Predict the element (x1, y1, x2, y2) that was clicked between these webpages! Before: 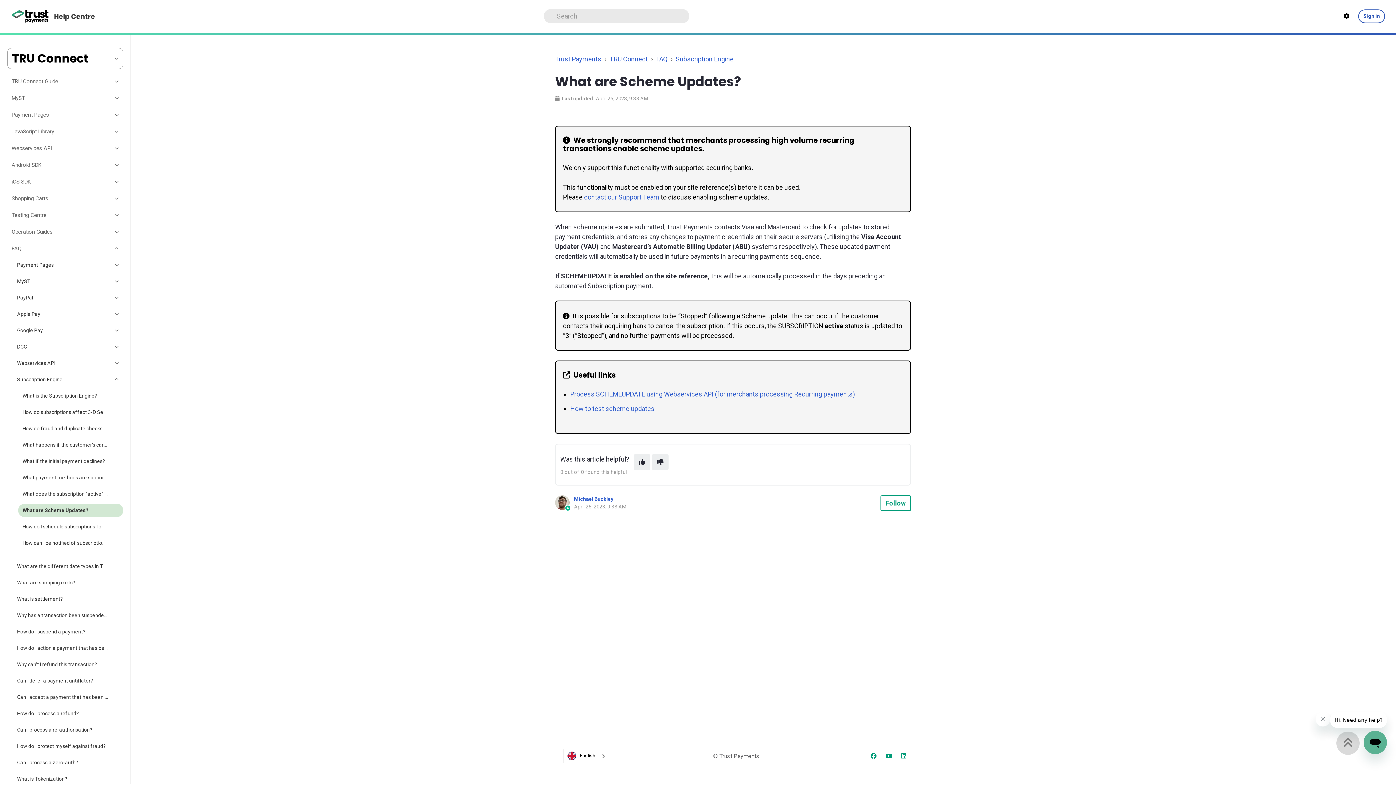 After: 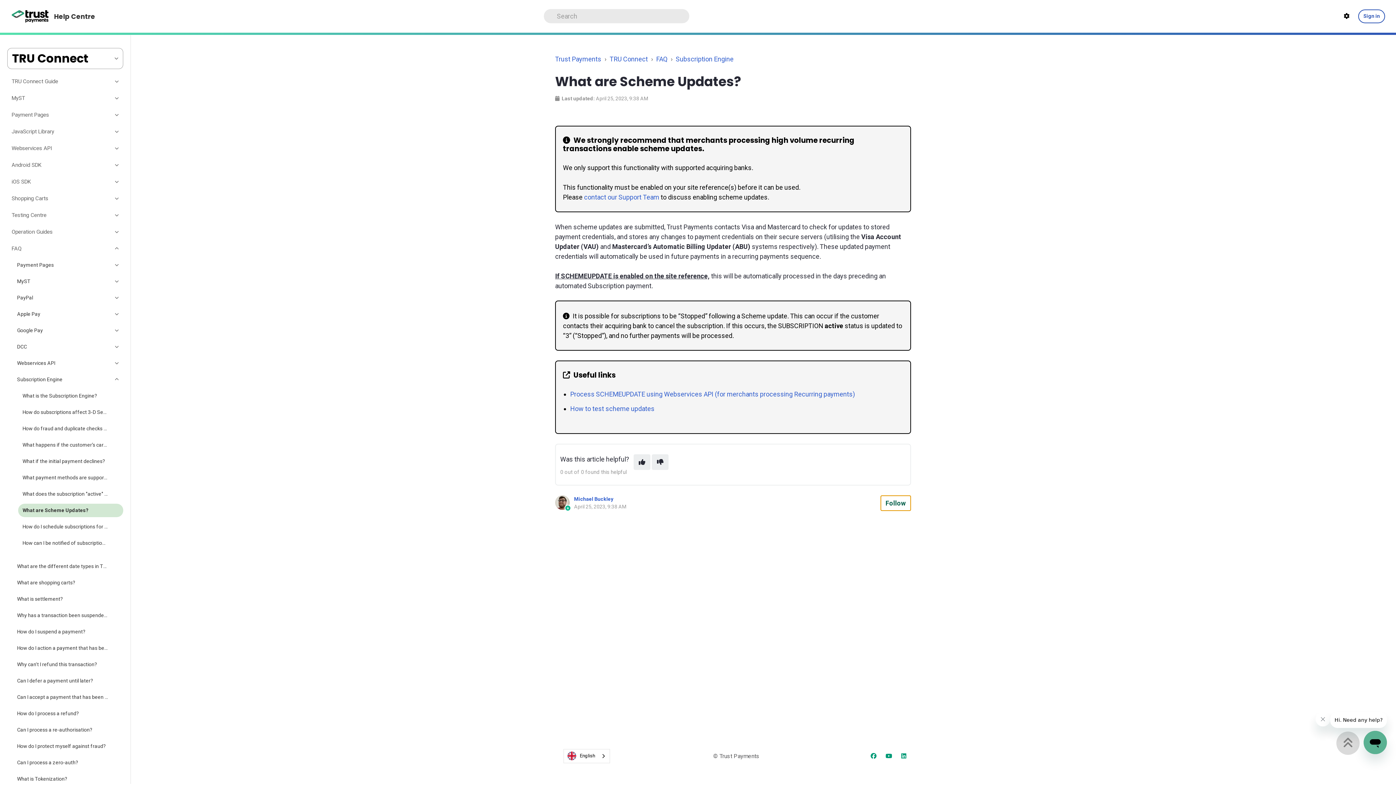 Action: bbox: (880, 495, 911, 511) label: Follow Article